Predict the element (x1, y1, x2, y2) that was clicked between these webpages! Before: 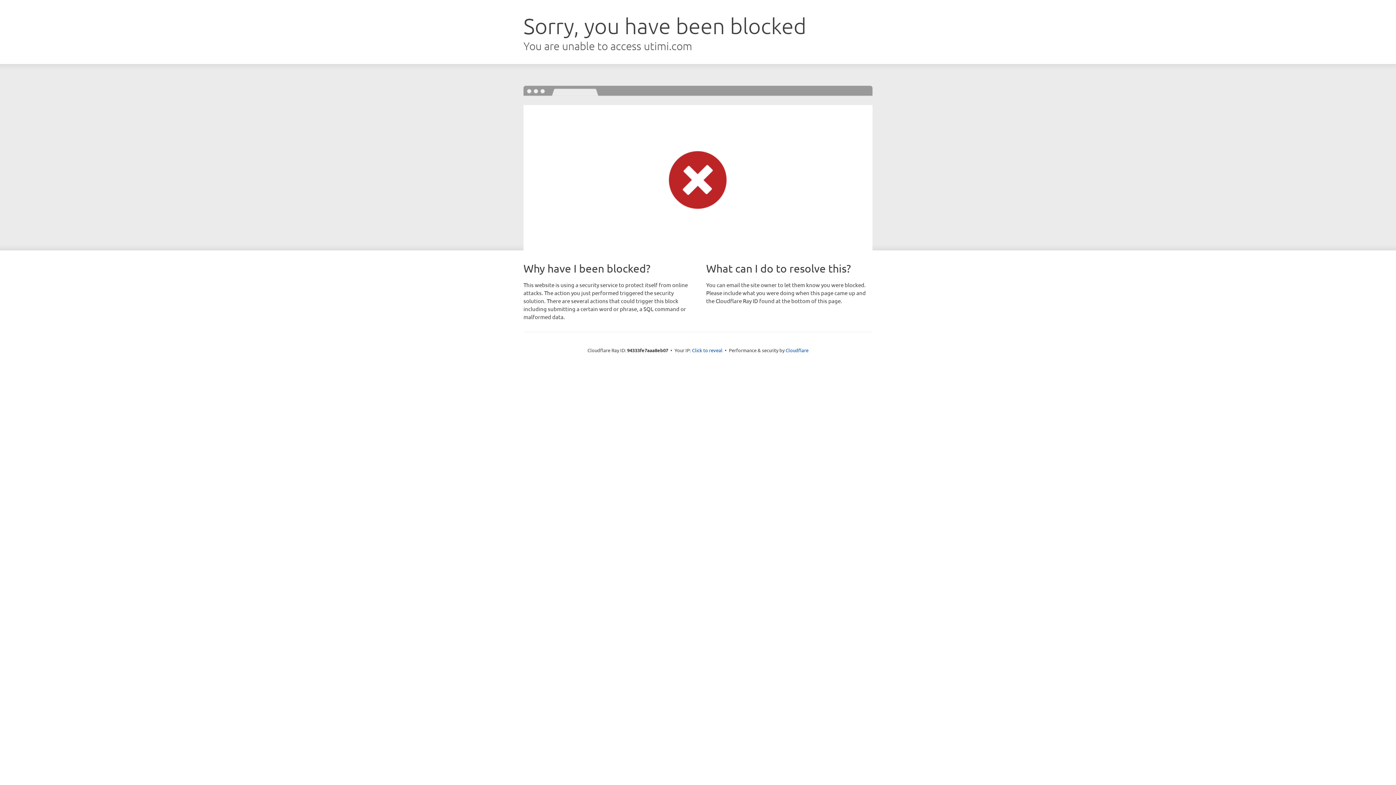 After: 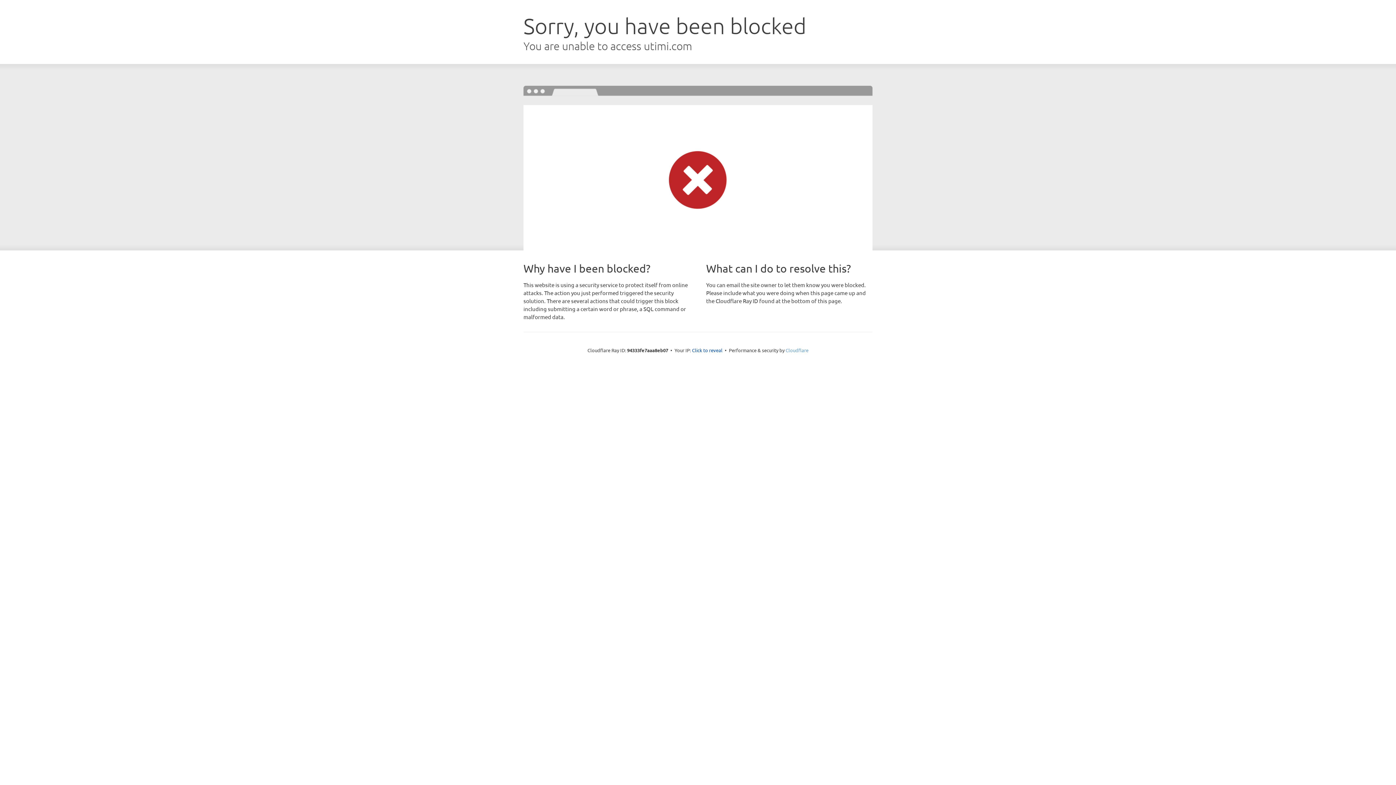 Action: bbox: (785, 347, 808, 353) label: Cloudflare